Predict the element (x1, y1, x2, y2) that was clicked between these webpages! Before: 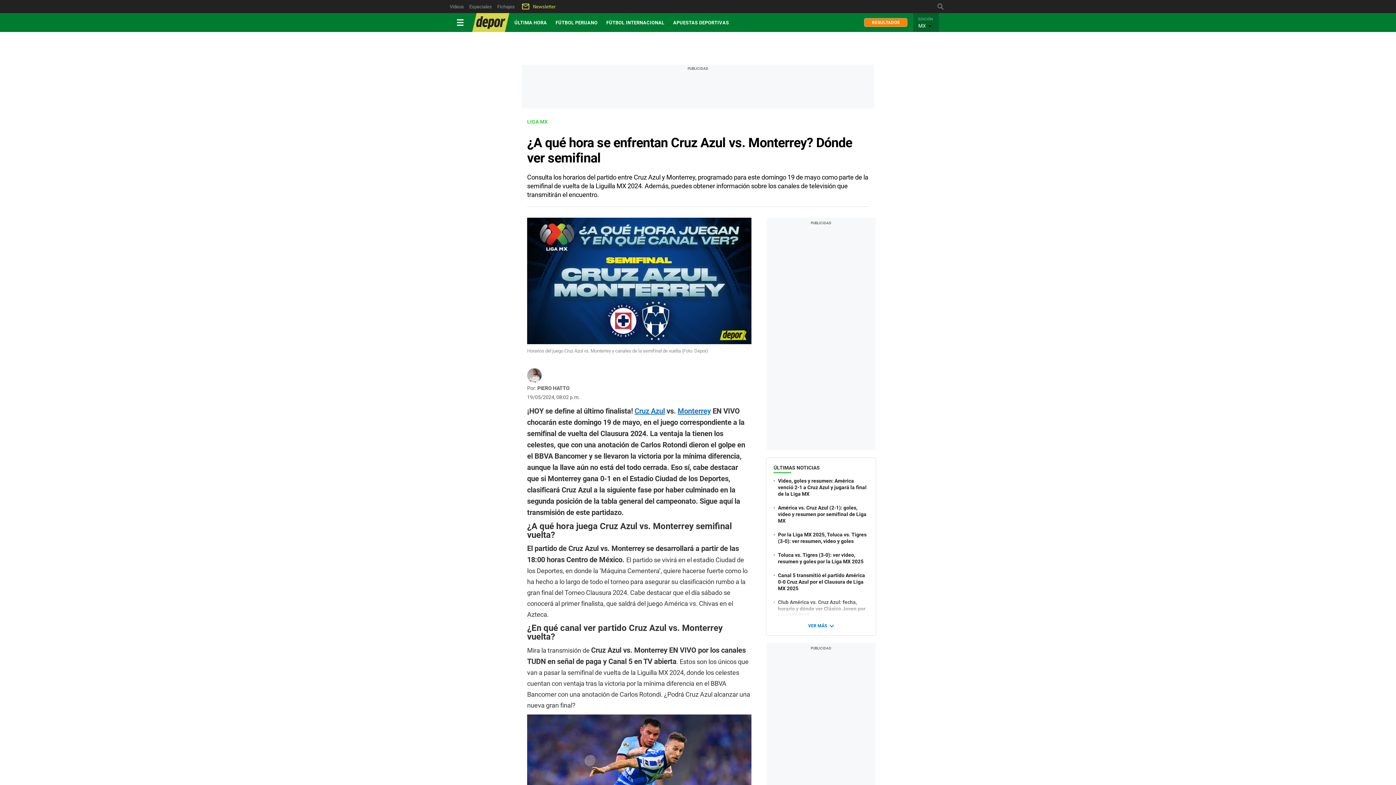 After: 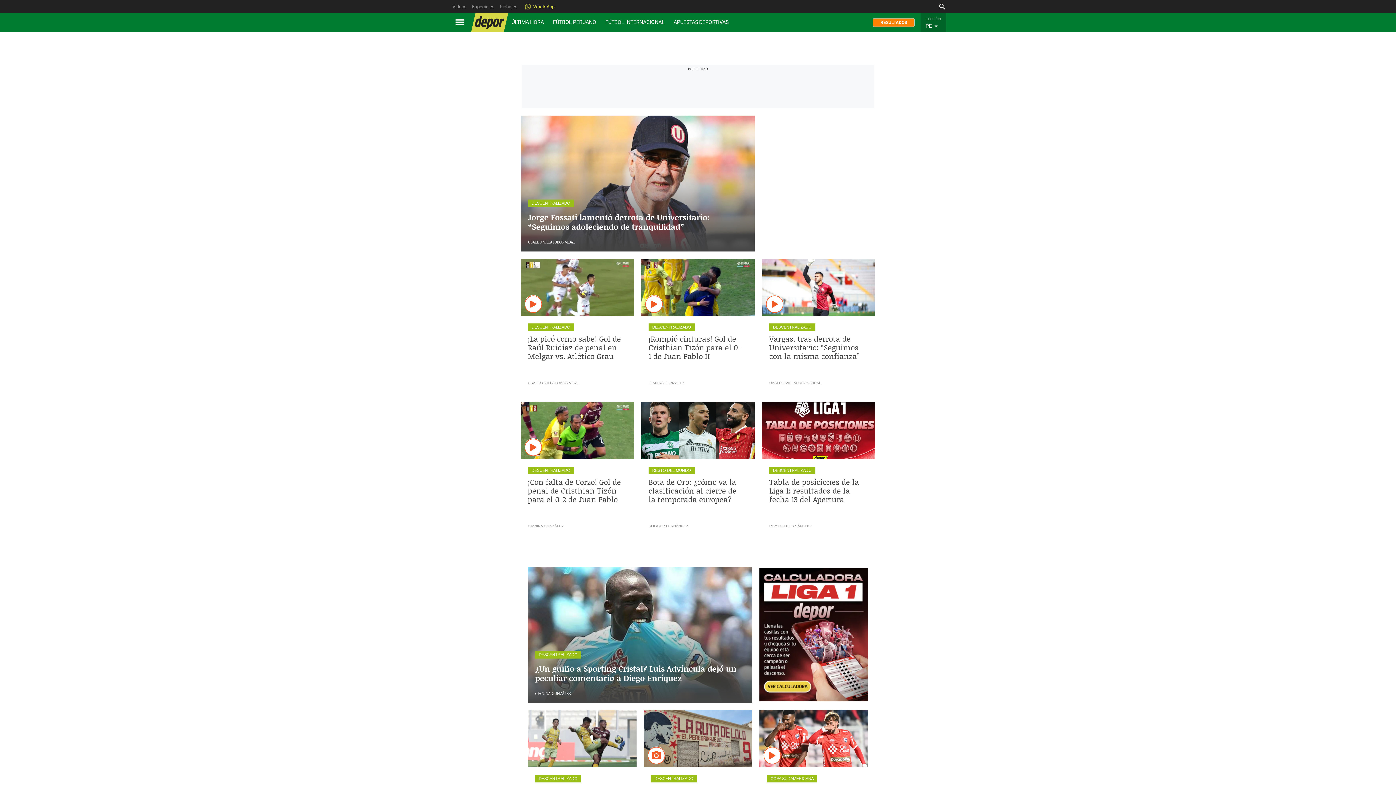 Action: label: Newsletter bbox: (520, 3, 557, 9)